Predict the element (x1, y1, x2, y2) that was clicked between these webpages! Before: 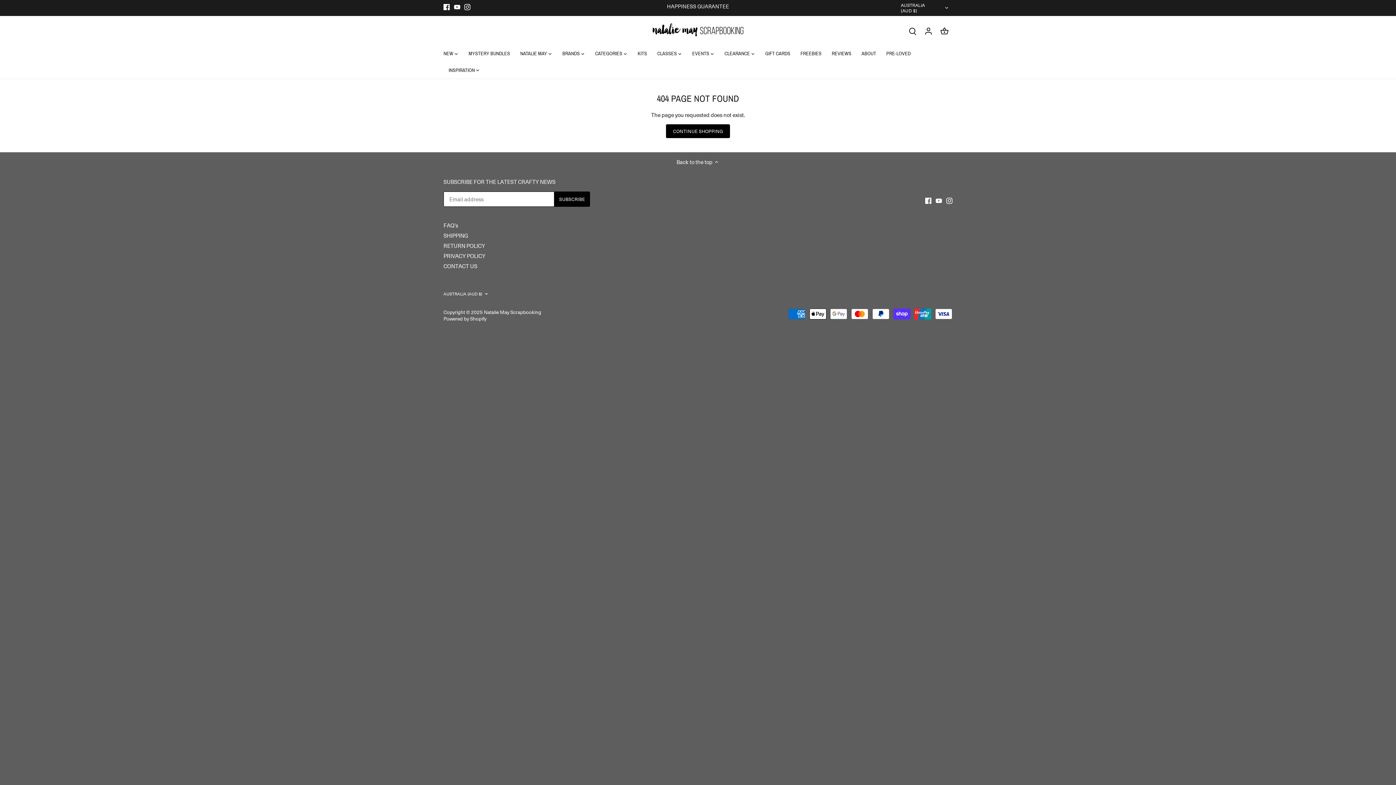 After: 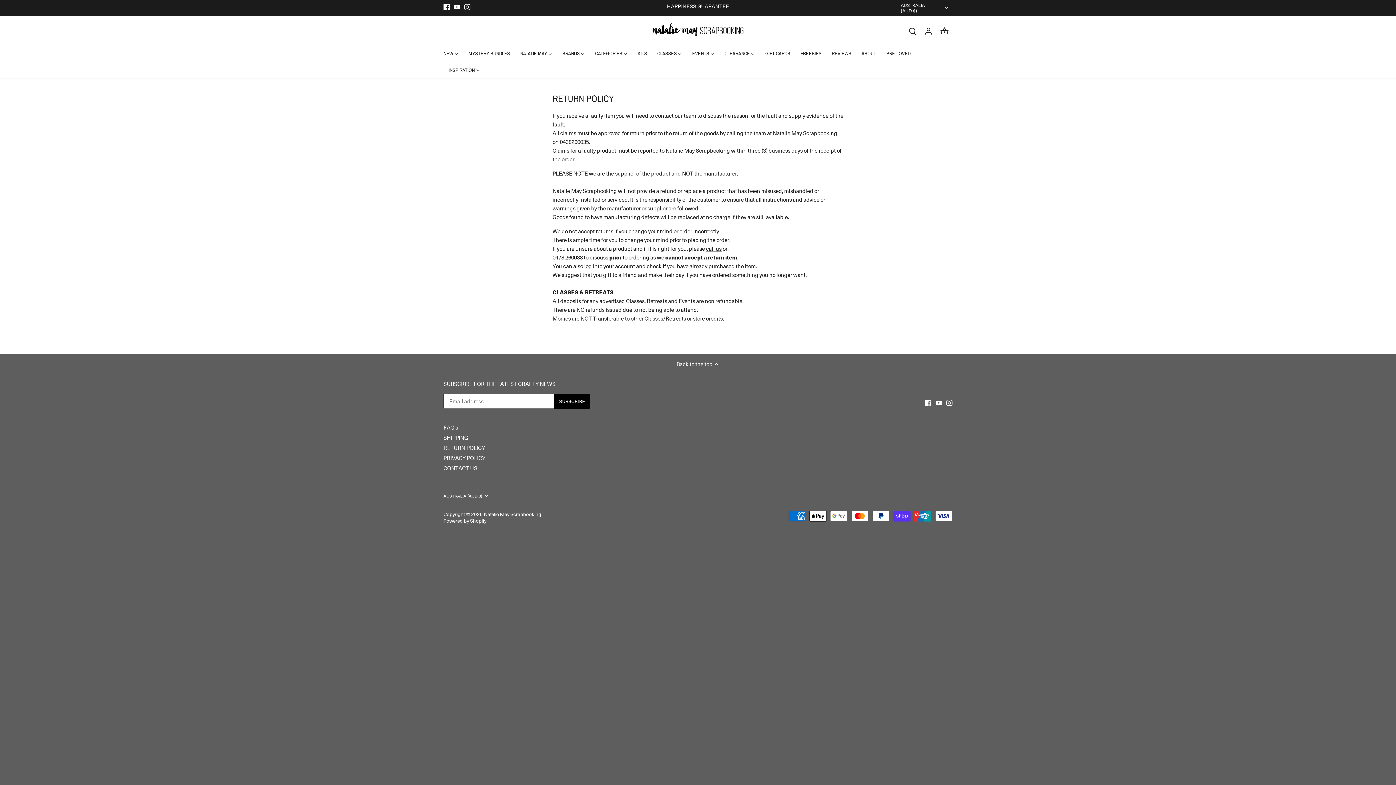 Action: label: RETURN POLICY bbox: (443, 242, 485, 249)